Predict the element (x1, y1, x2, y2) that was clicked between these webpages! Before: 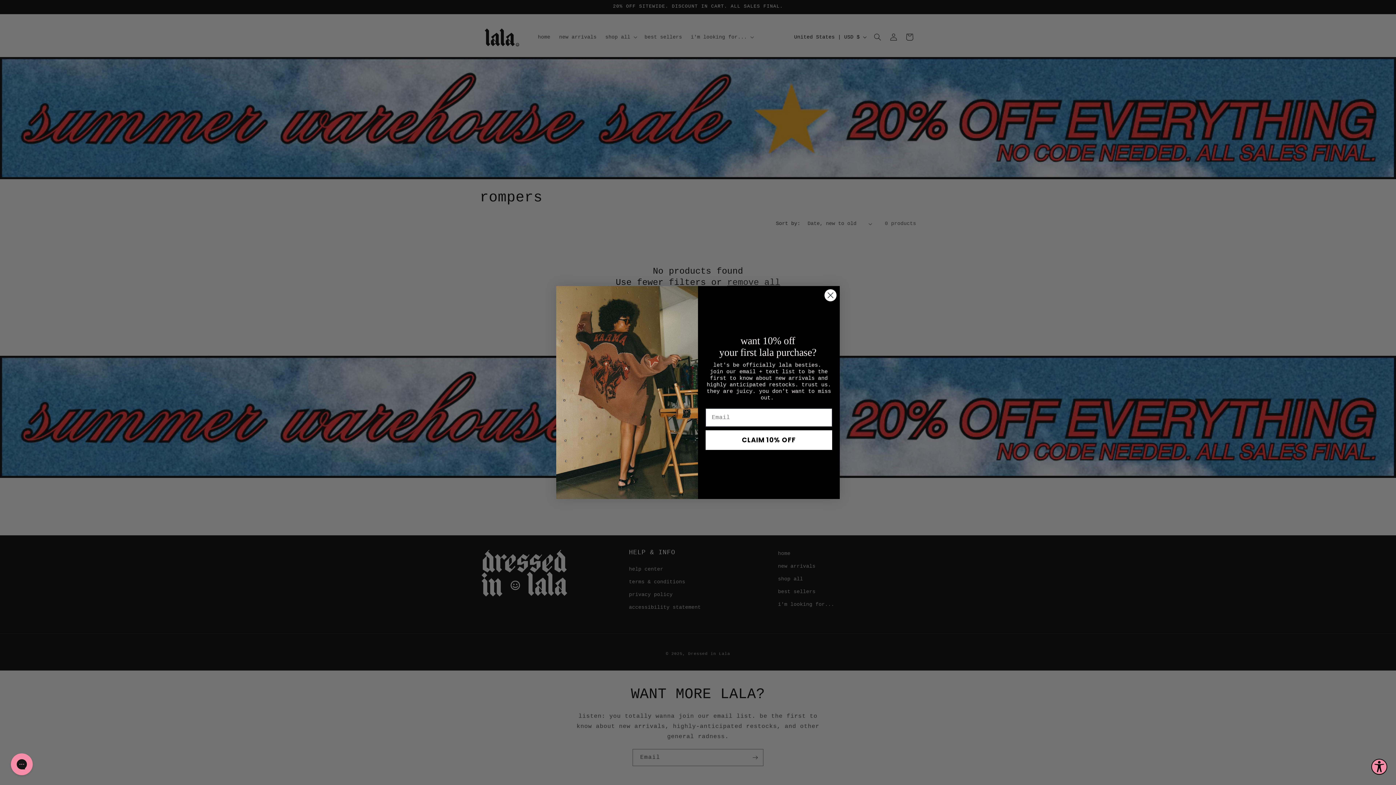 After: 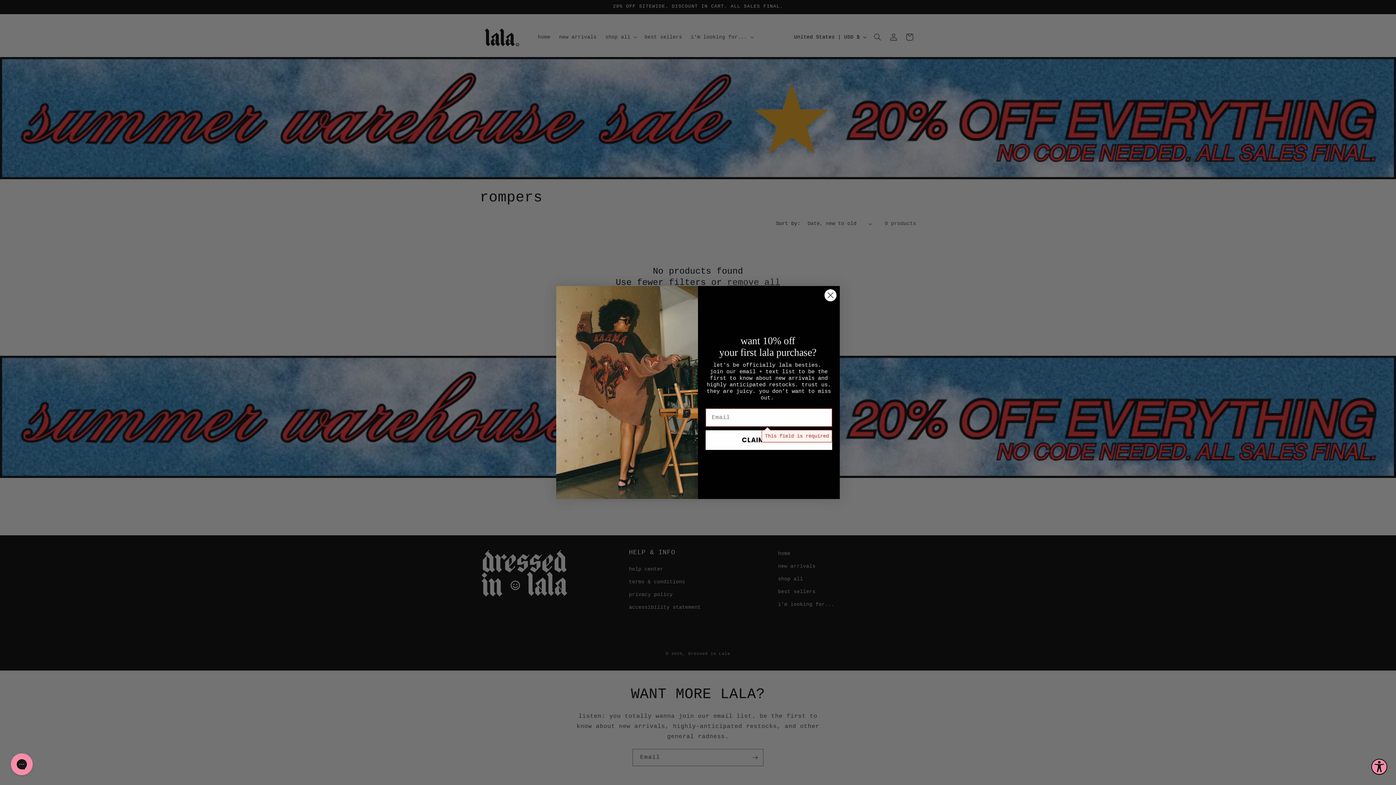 Action: label: CLAIM 10% OFF bbox: (705, 430, 832, 450)